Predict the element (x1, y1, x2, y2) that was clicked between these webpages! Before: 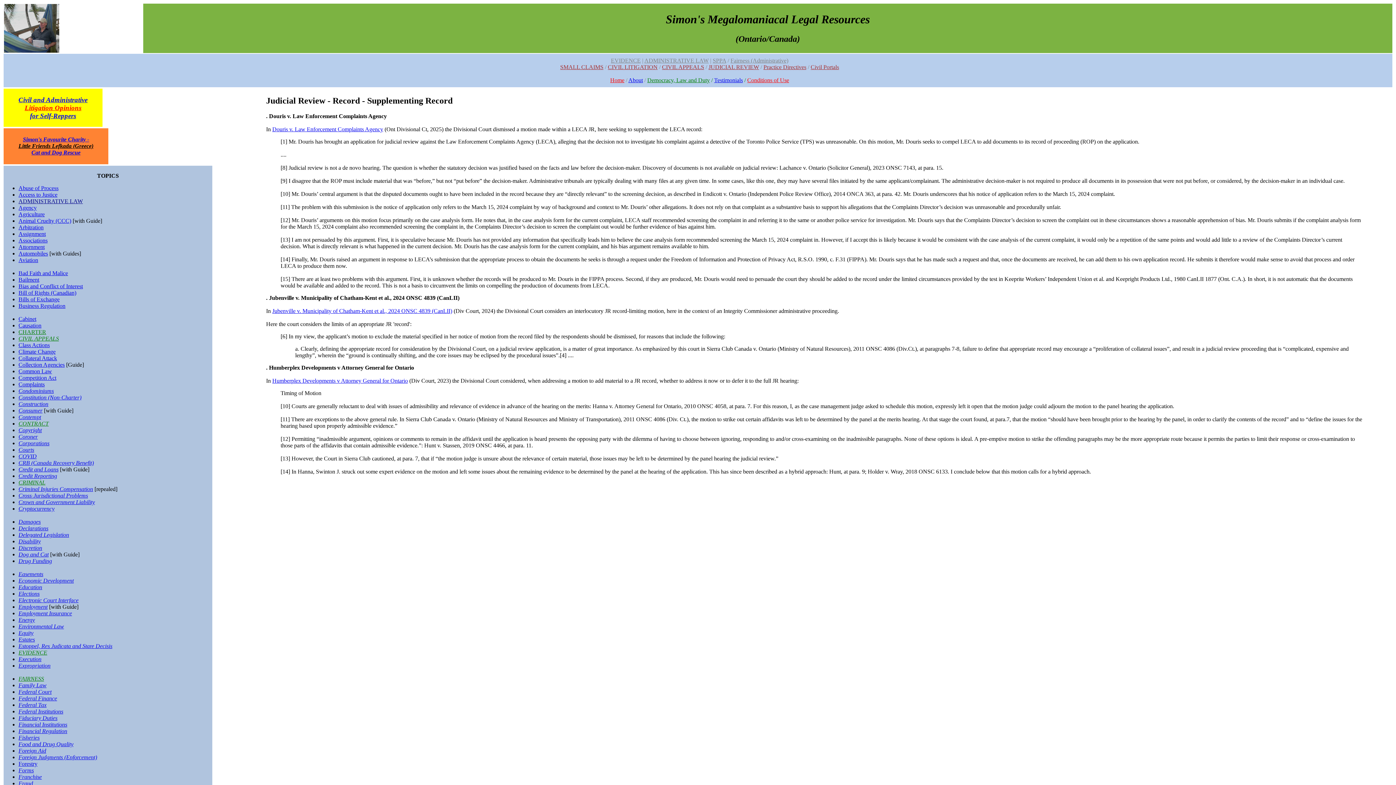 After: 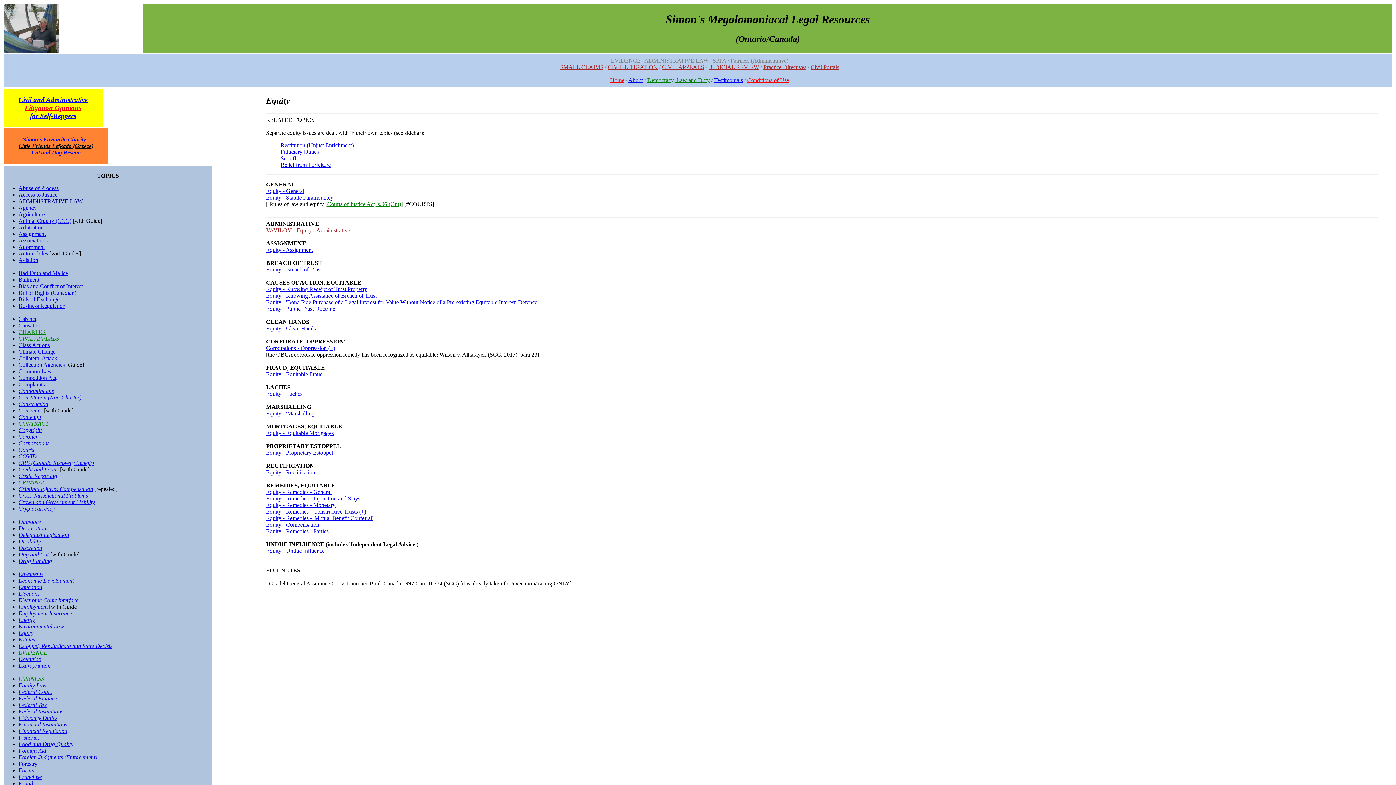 Action: label: Equity bbox: (18, 630, 33, 636)